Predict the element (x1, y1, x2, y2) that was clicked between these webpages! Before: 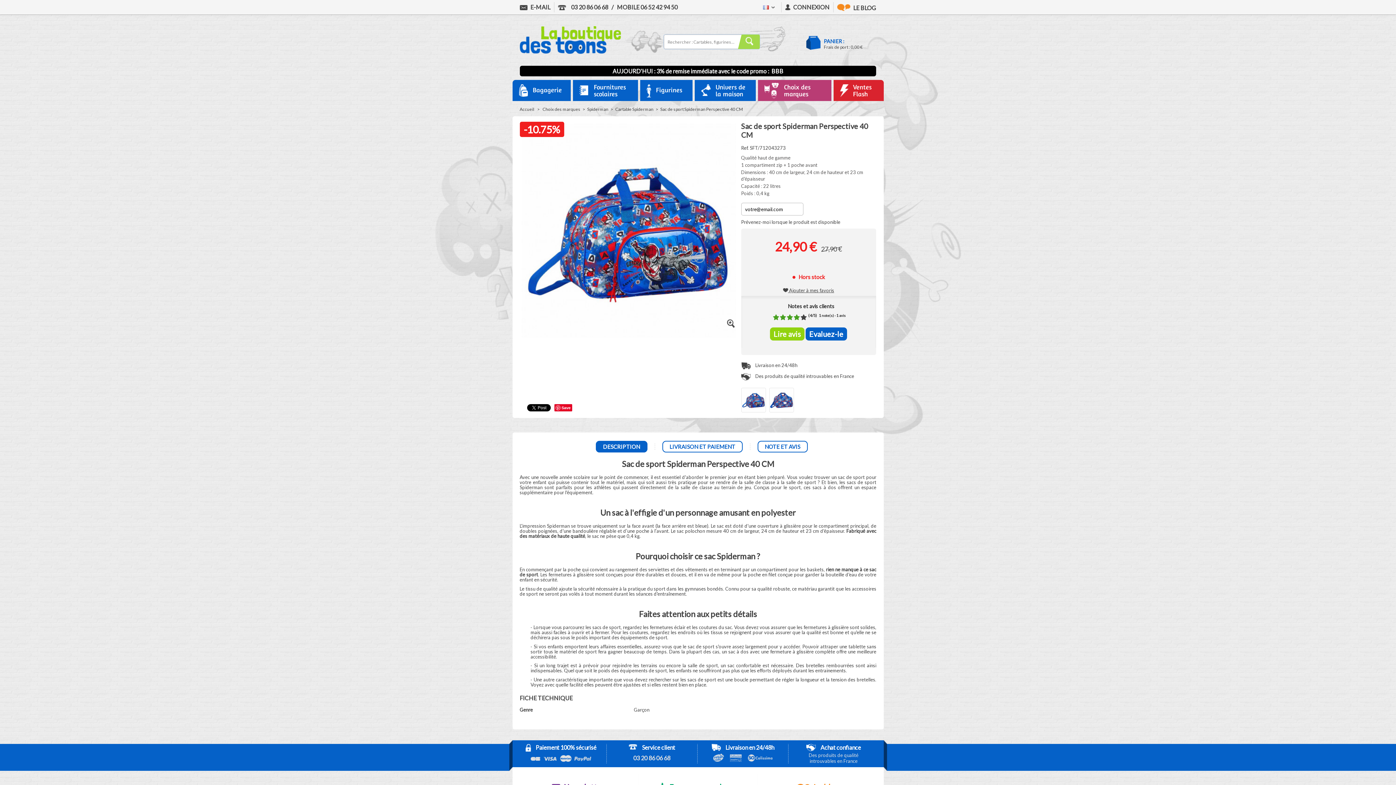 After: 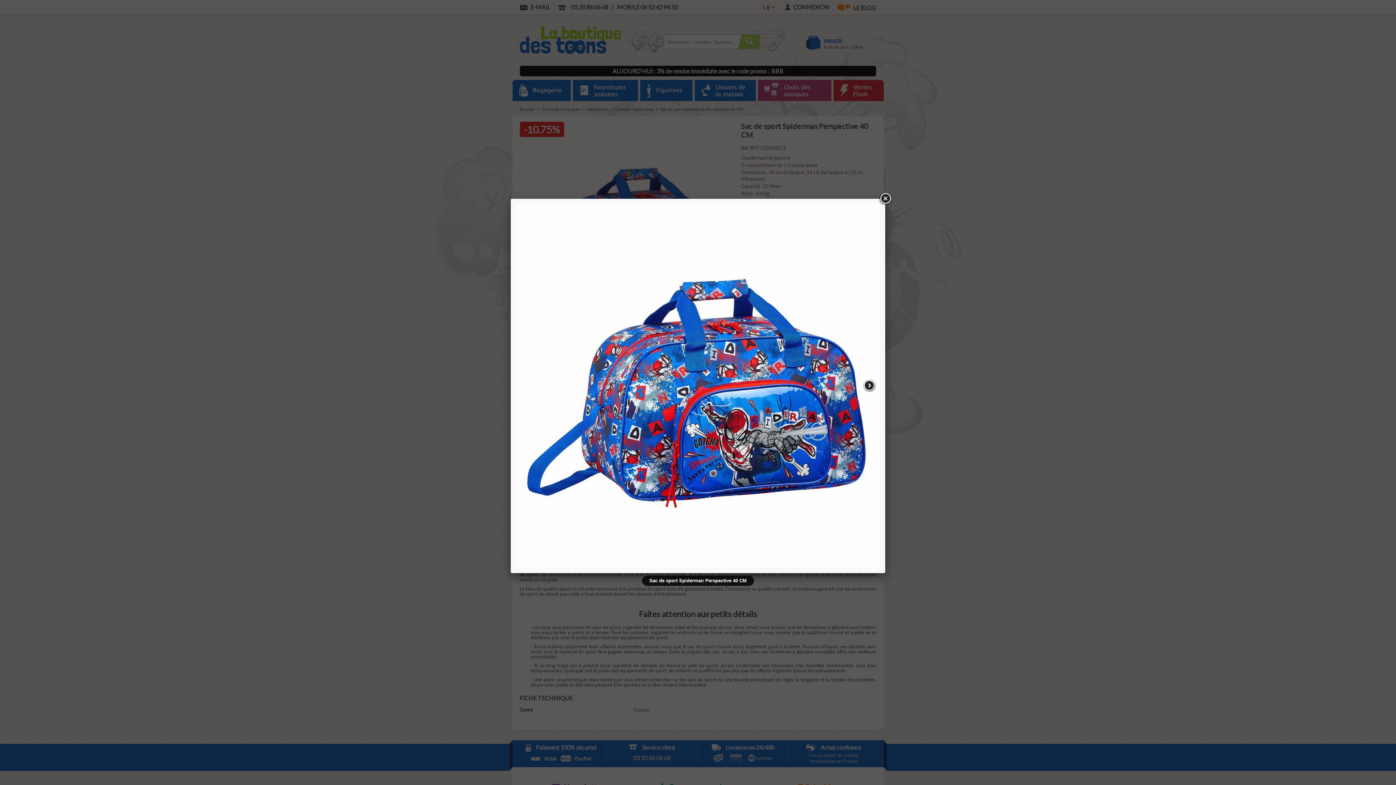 Action: bbox: (741, 388, 765, 412)